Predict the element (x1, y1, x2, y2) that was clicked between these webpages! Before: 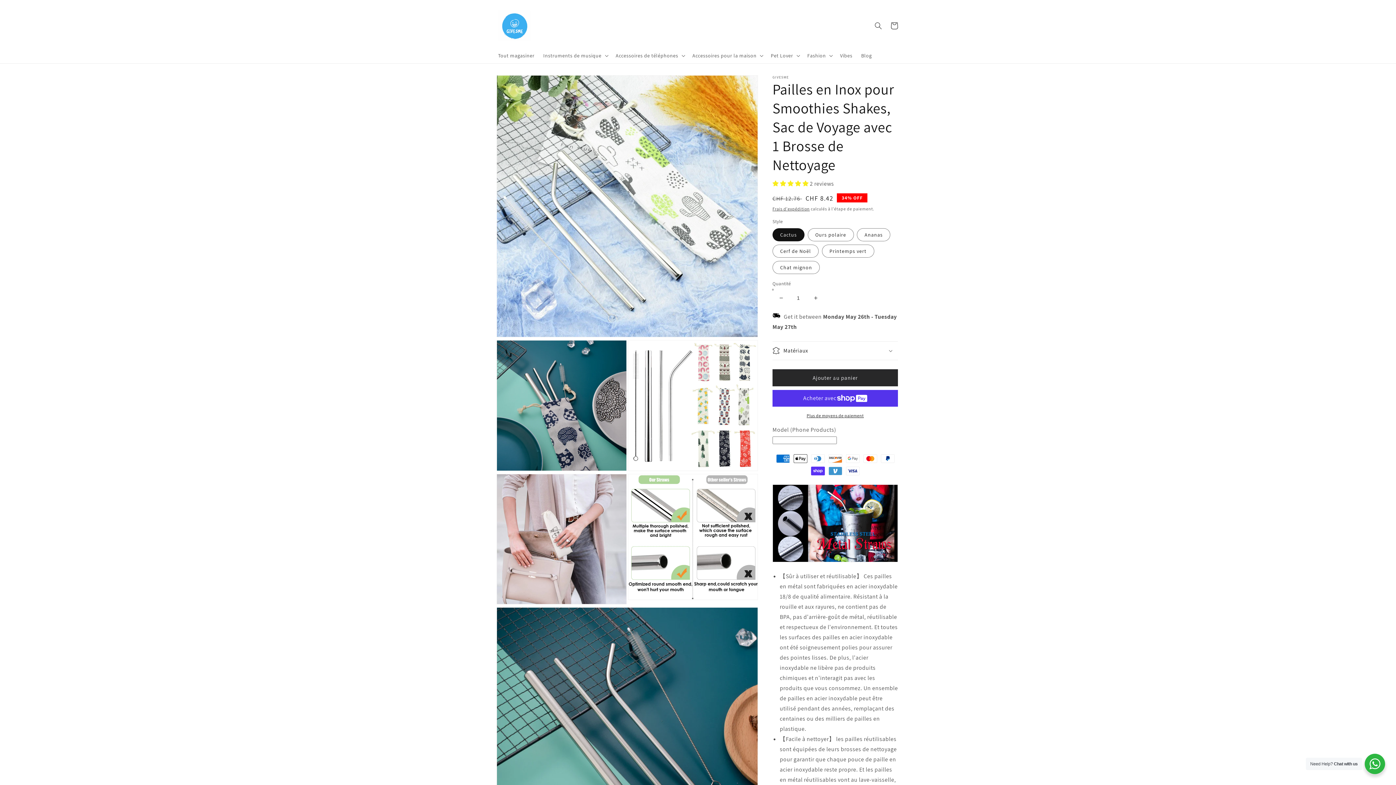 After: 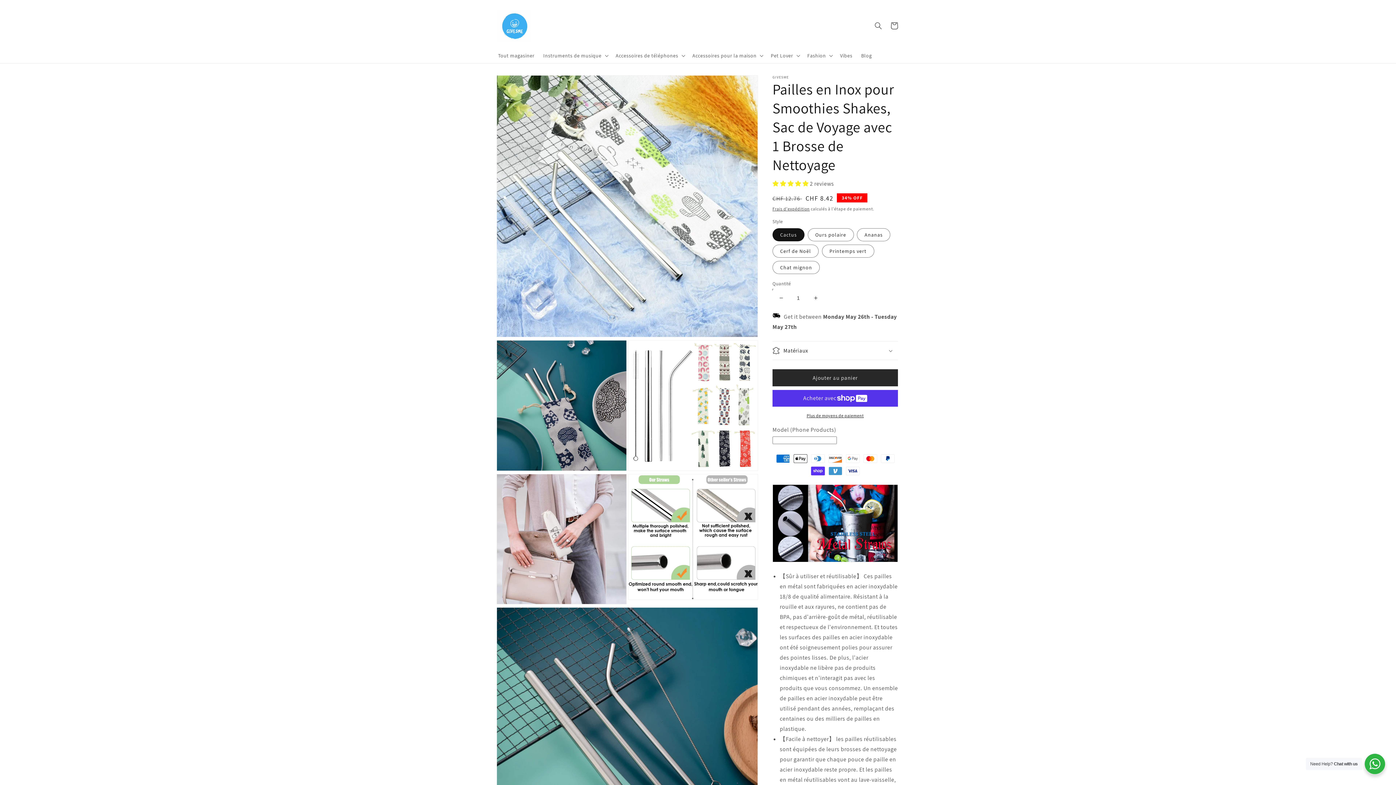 Action: bbox: (773, 289, 789, 306) label: Réduire la quantité de Pailles en Inox pour Smoothies Shakes, Sac de Voyage avec 1 Brosse de Nettoyage